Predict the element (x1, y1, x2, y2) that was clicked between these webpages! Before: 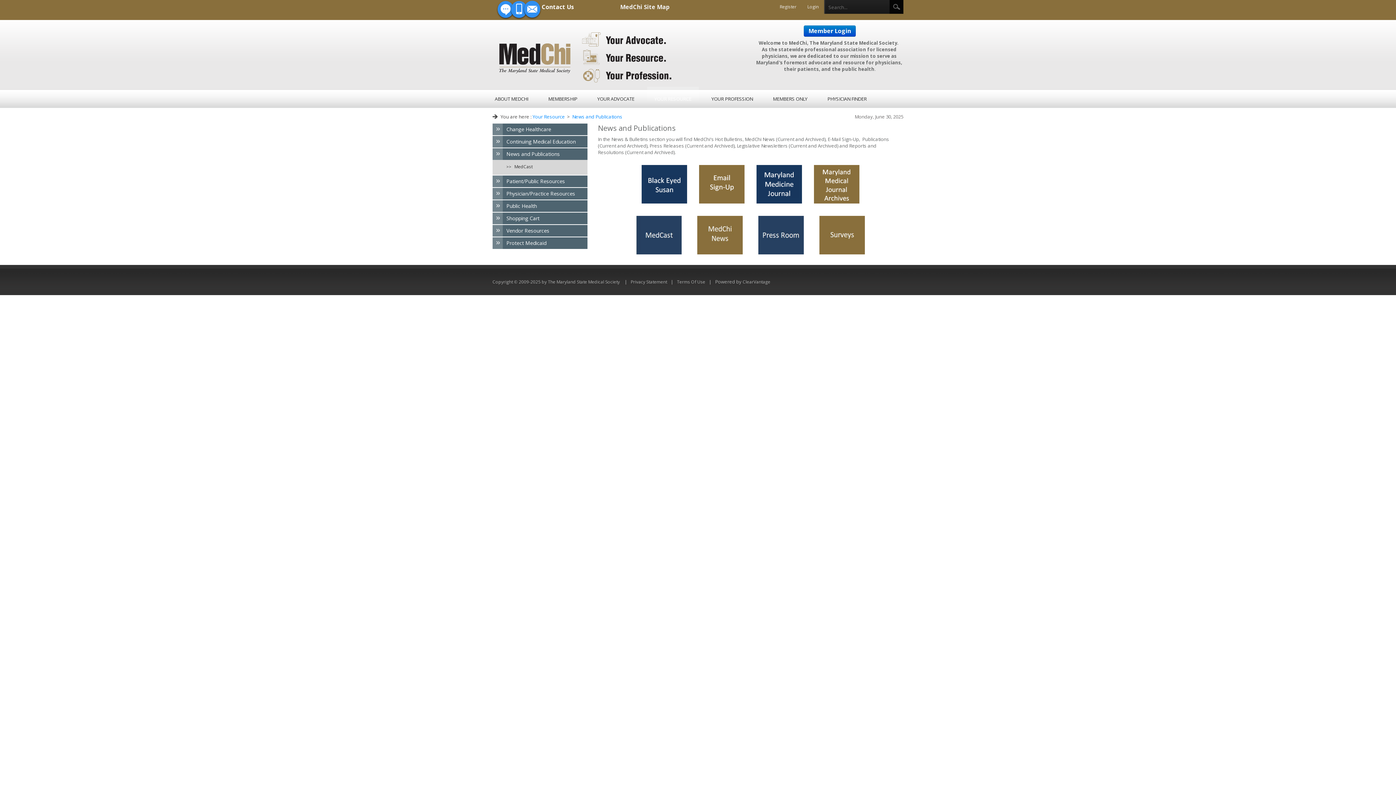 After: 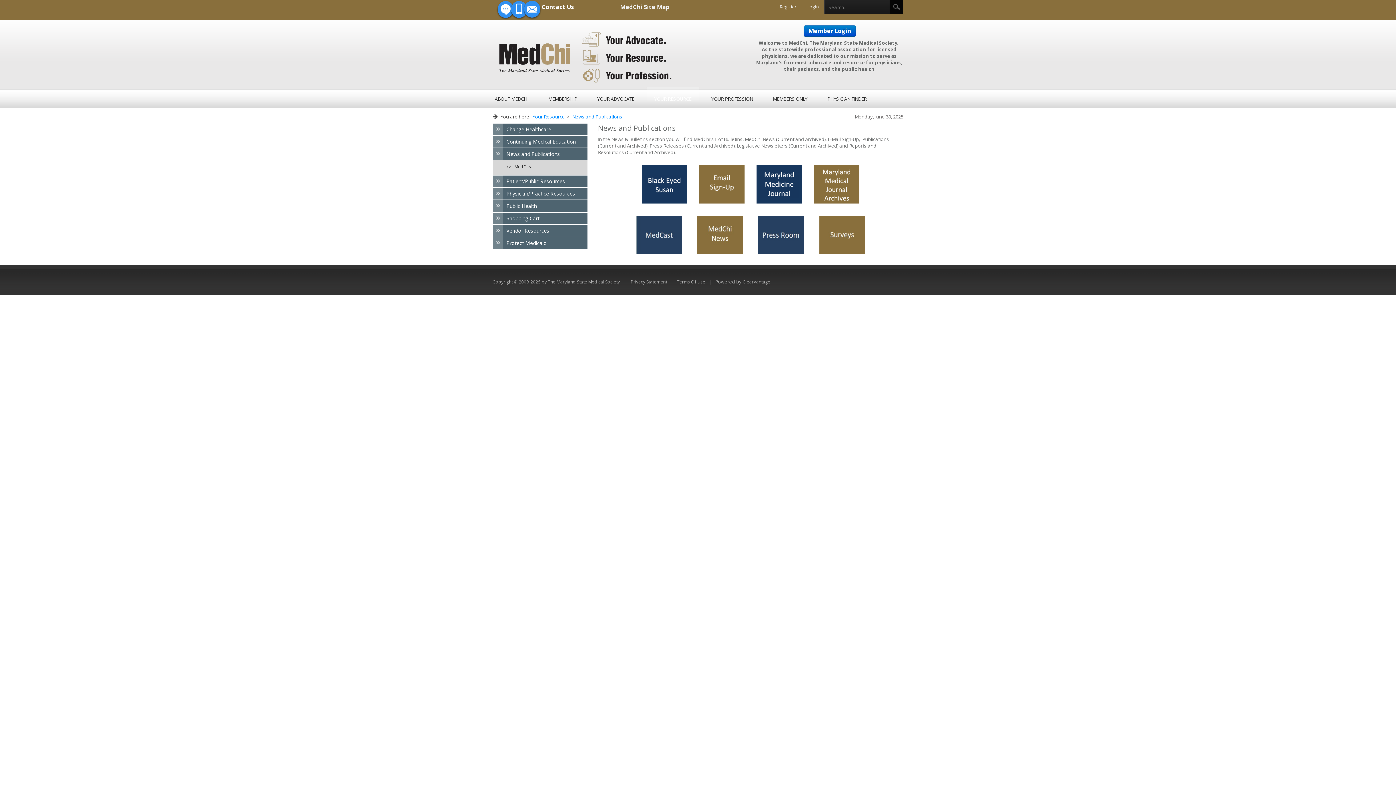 Action: bbox: (492, 148, 587, 160) label: News and Publications